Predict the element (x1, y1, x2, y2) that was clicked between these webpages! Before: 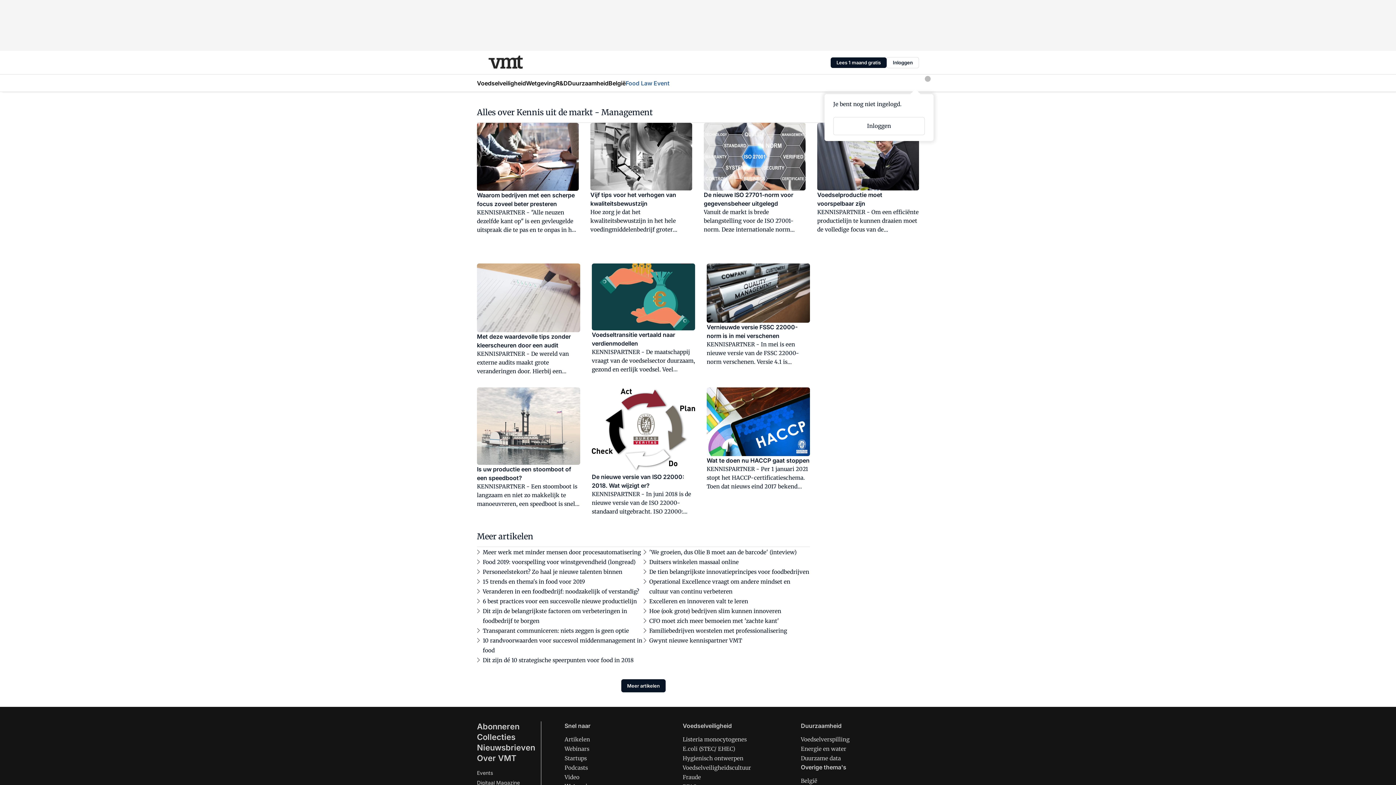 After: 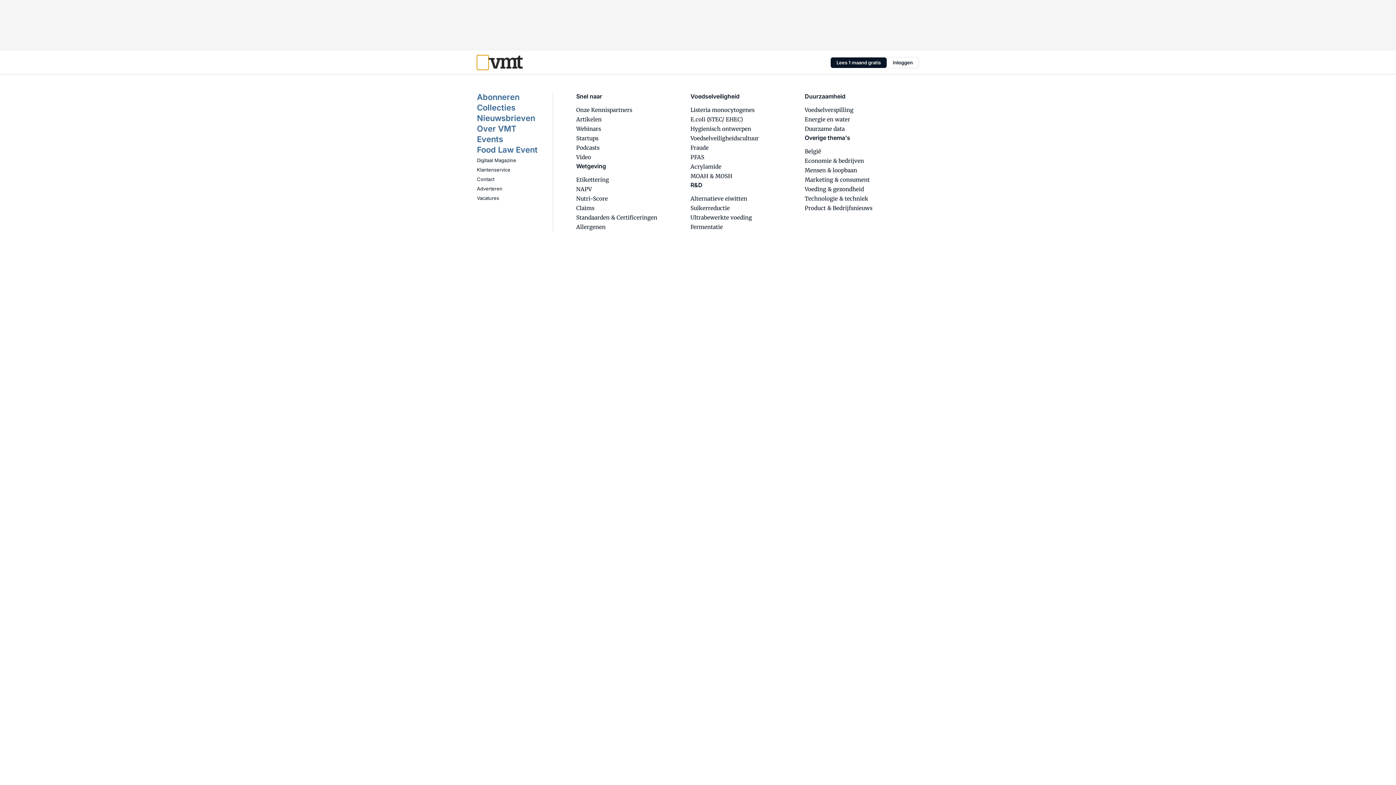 Action: label: Menu bbox: (477, 55, 488, 69)